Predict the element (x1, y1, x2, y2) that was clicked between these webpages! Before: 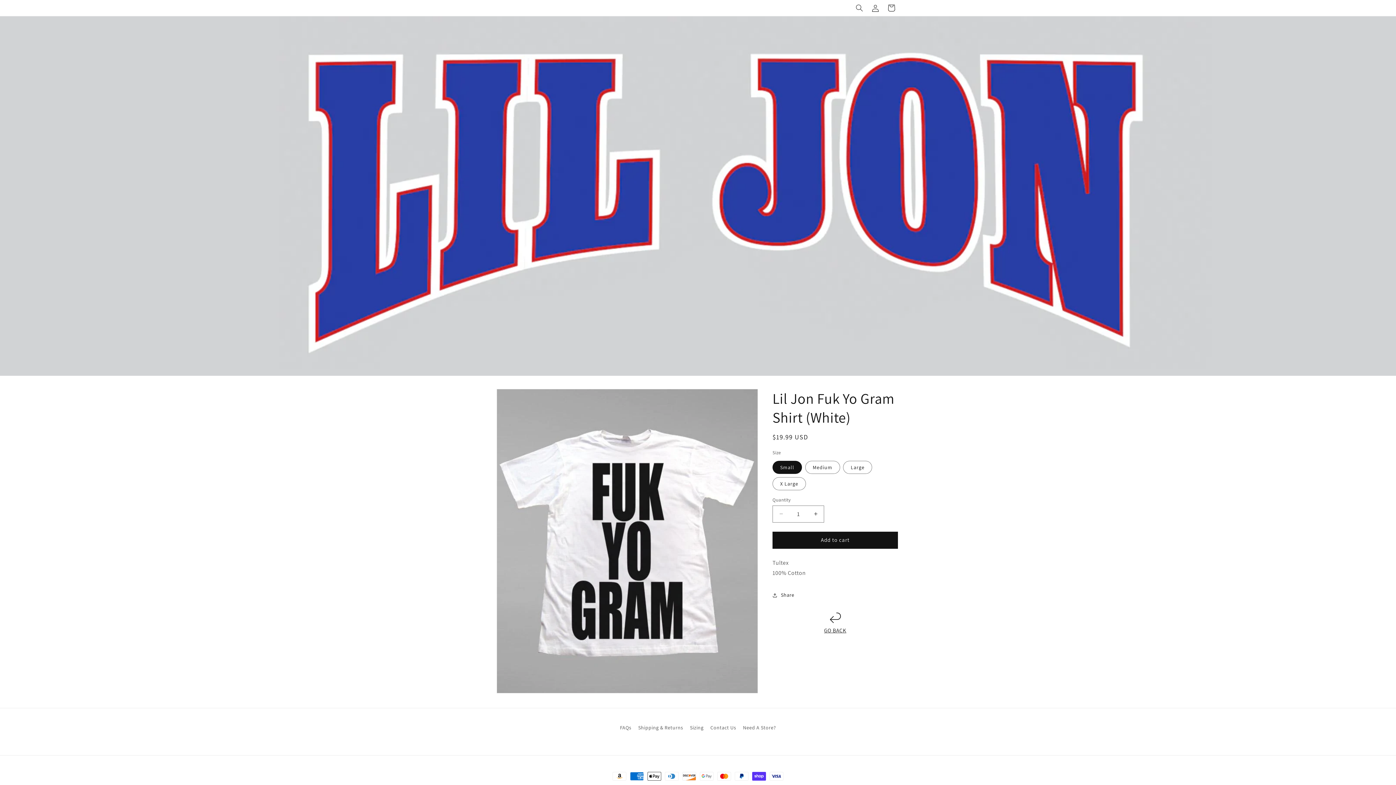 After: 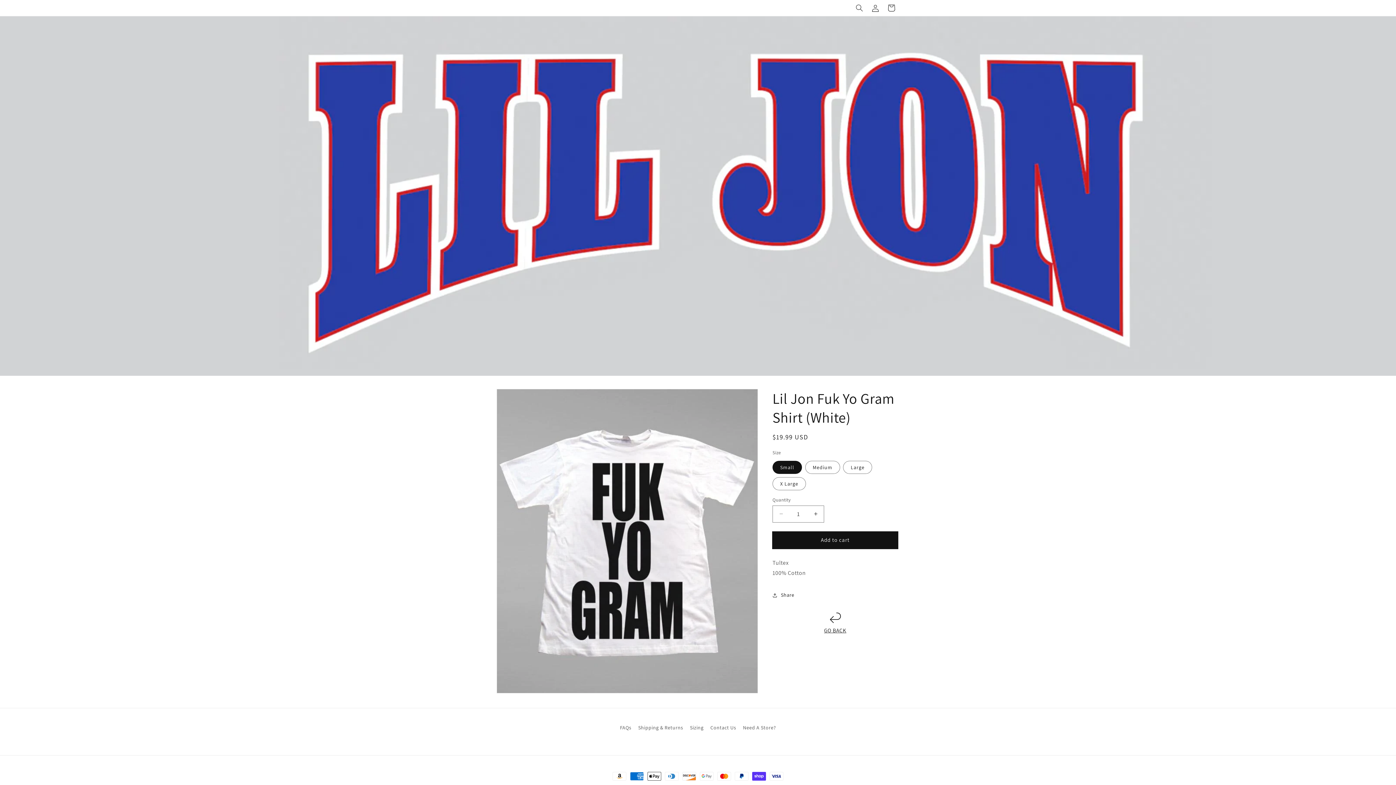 Action: bbox: (772, 531, 898, 549) label: Add to cart